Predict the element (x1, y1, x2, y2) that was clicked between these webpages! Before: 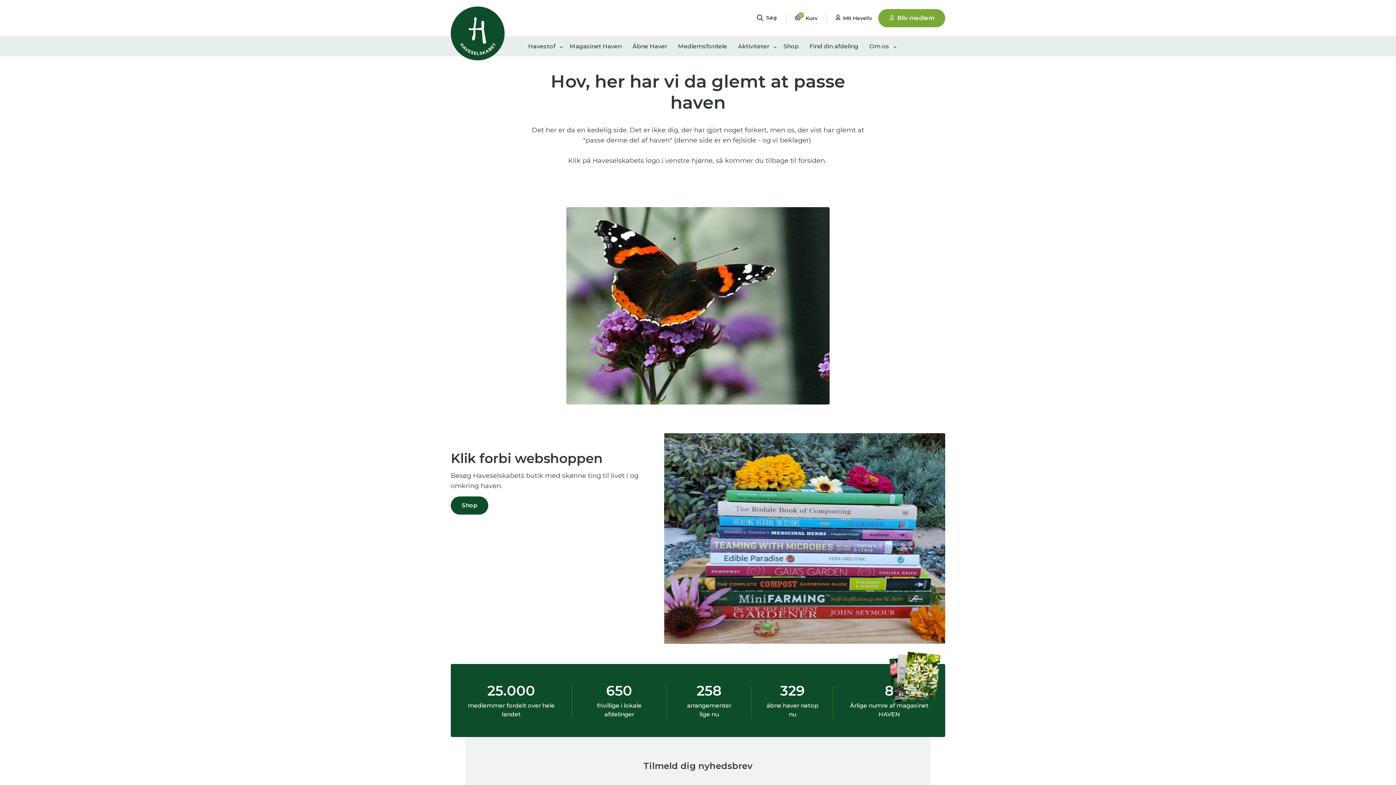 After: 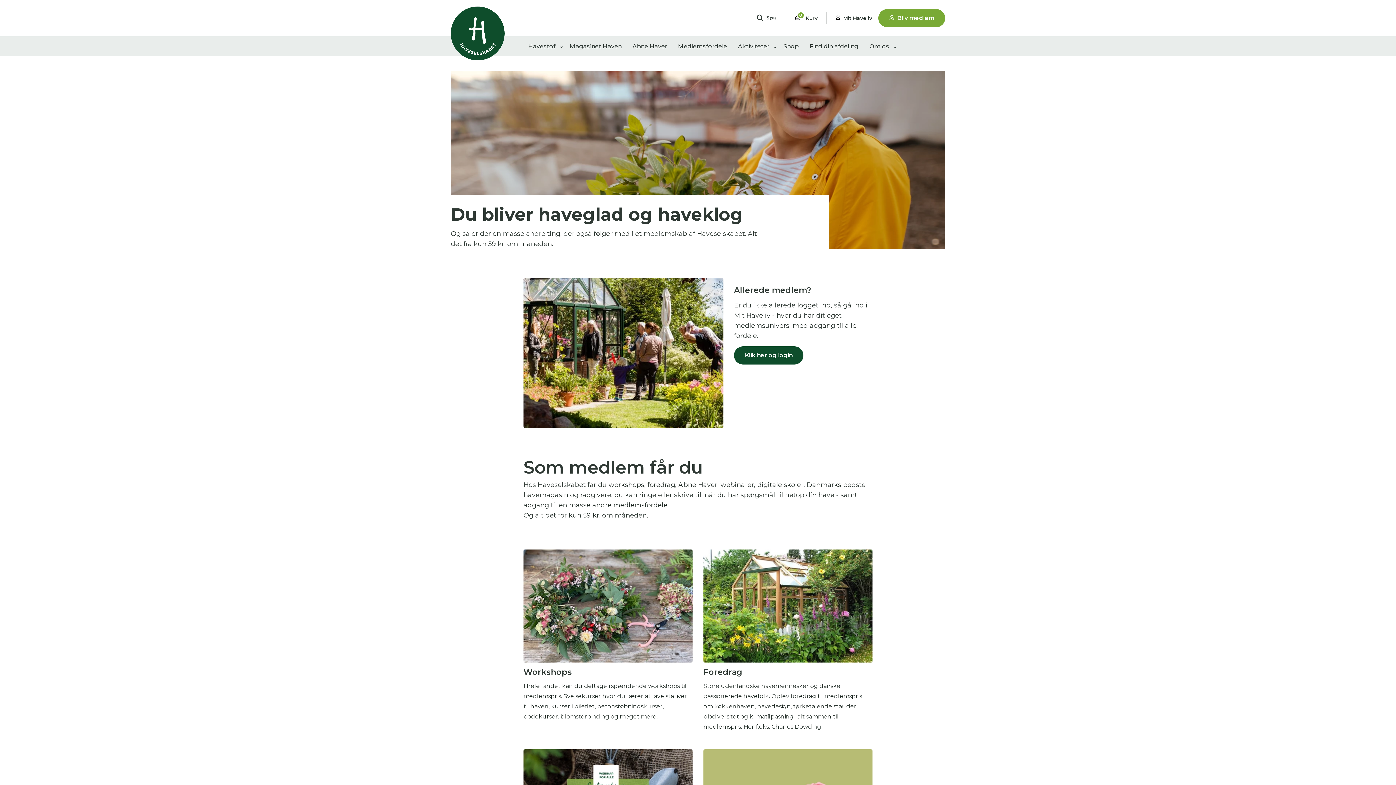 Action: bbox: (678, 36, 727, 56) label: Medlemsfordele